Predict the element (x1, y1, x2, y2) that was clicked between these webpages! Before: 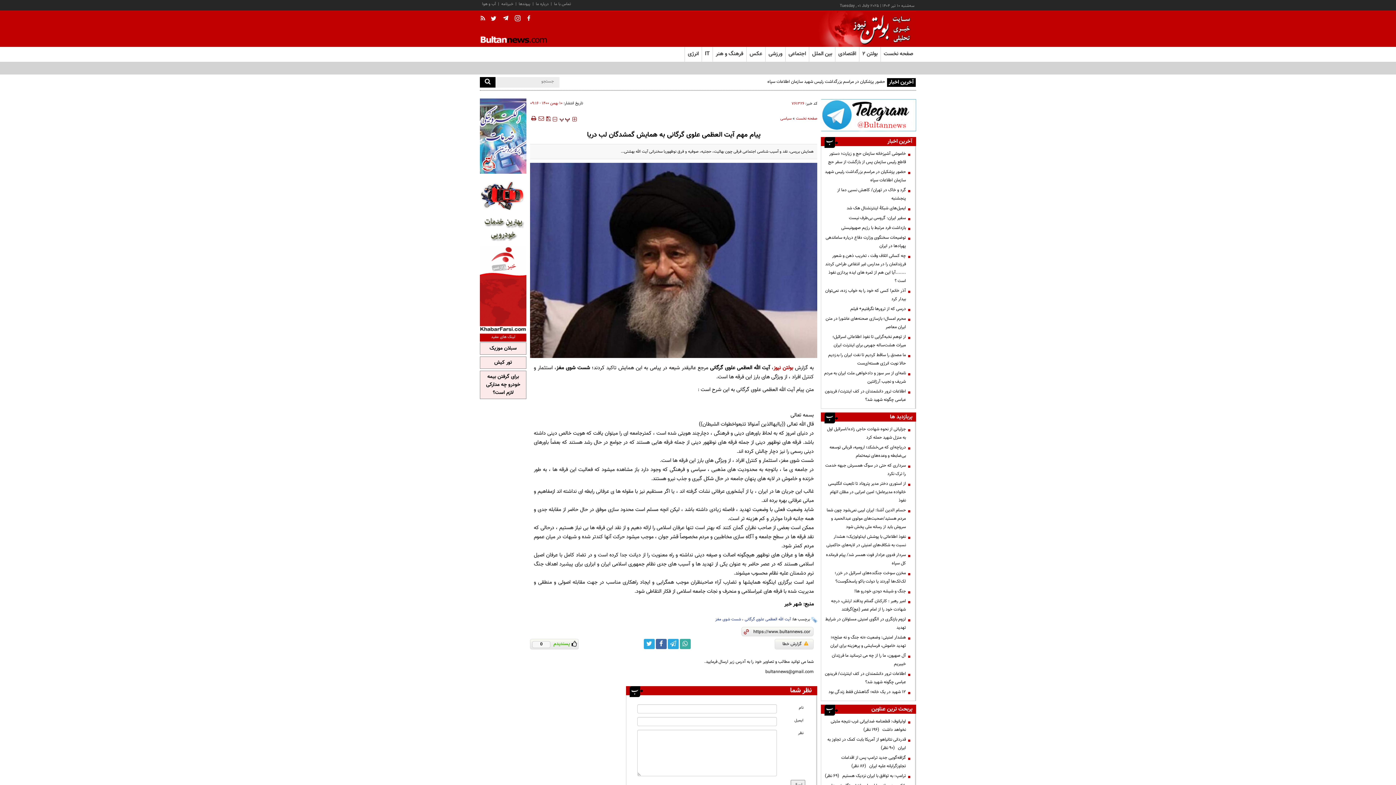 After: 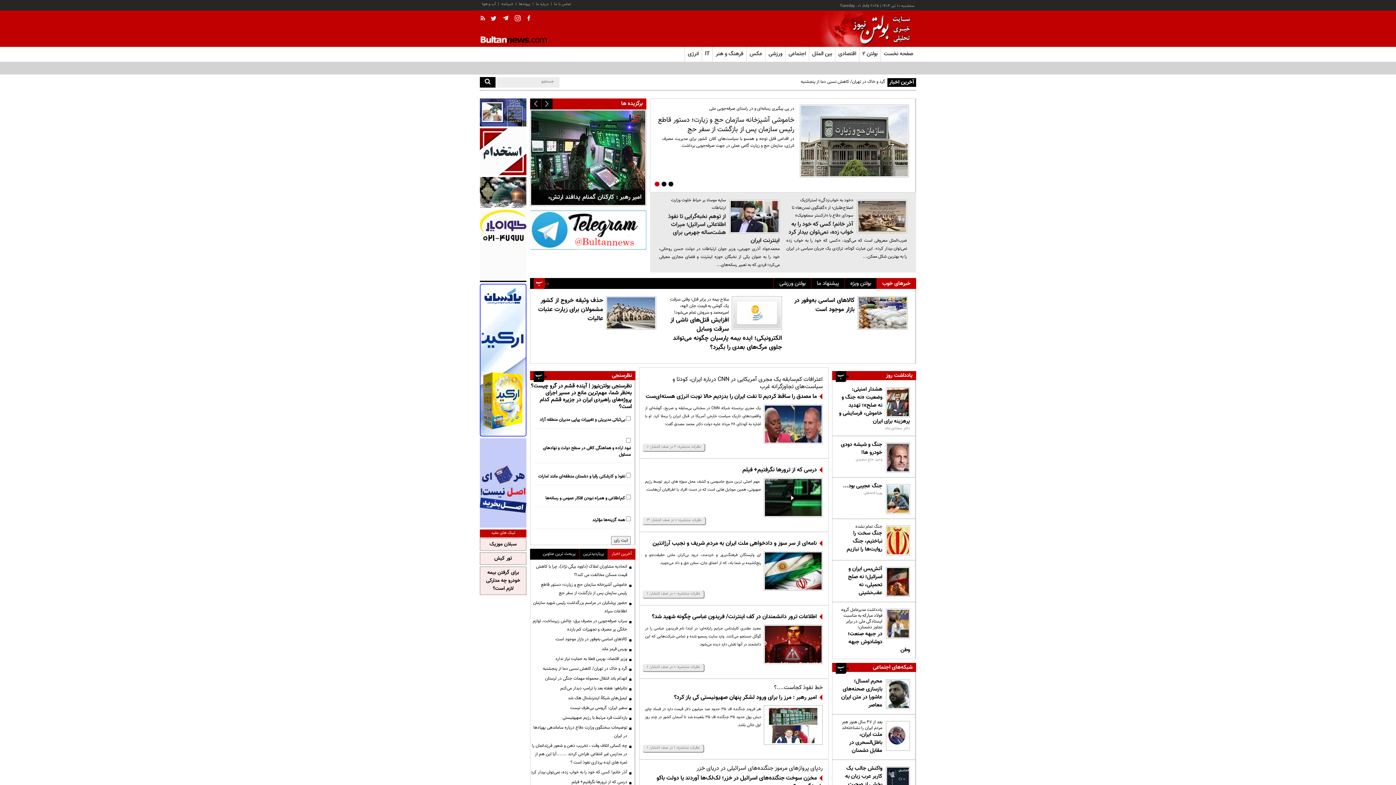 Action: label: صفحه نخست bbox: (880, 46, 916, 61)